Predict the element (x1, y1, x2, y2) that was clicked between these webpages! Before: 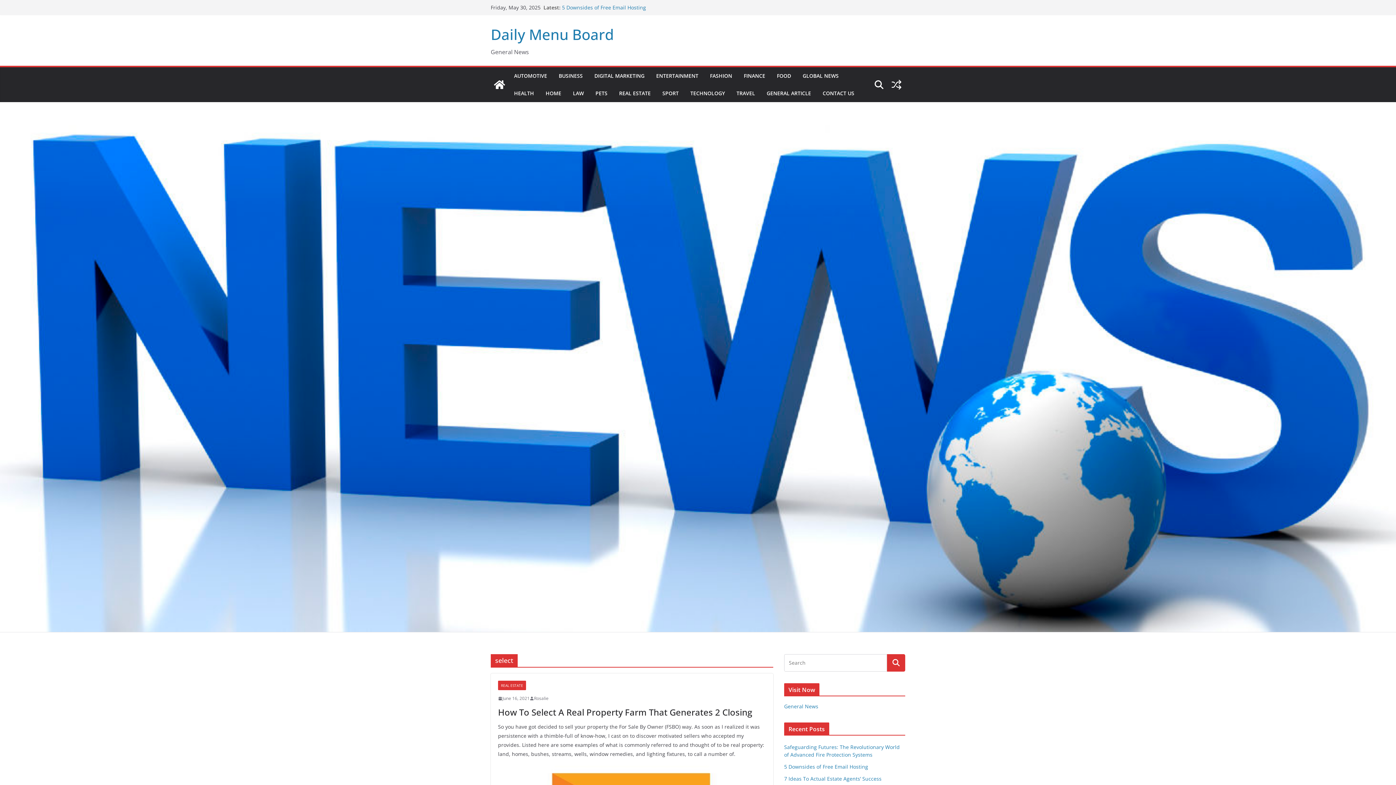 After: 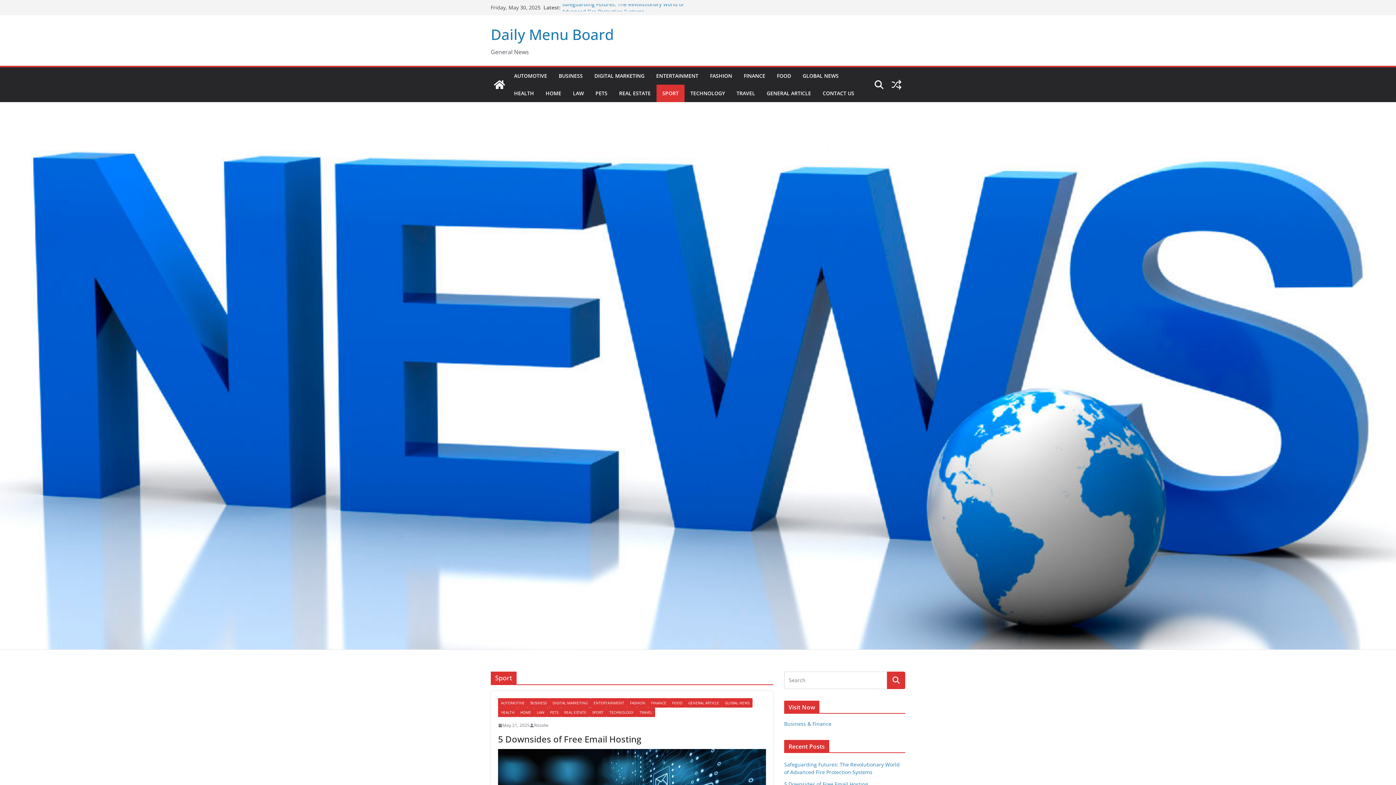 Action: bbox: (662, 88, 678, 98) label: SPORT